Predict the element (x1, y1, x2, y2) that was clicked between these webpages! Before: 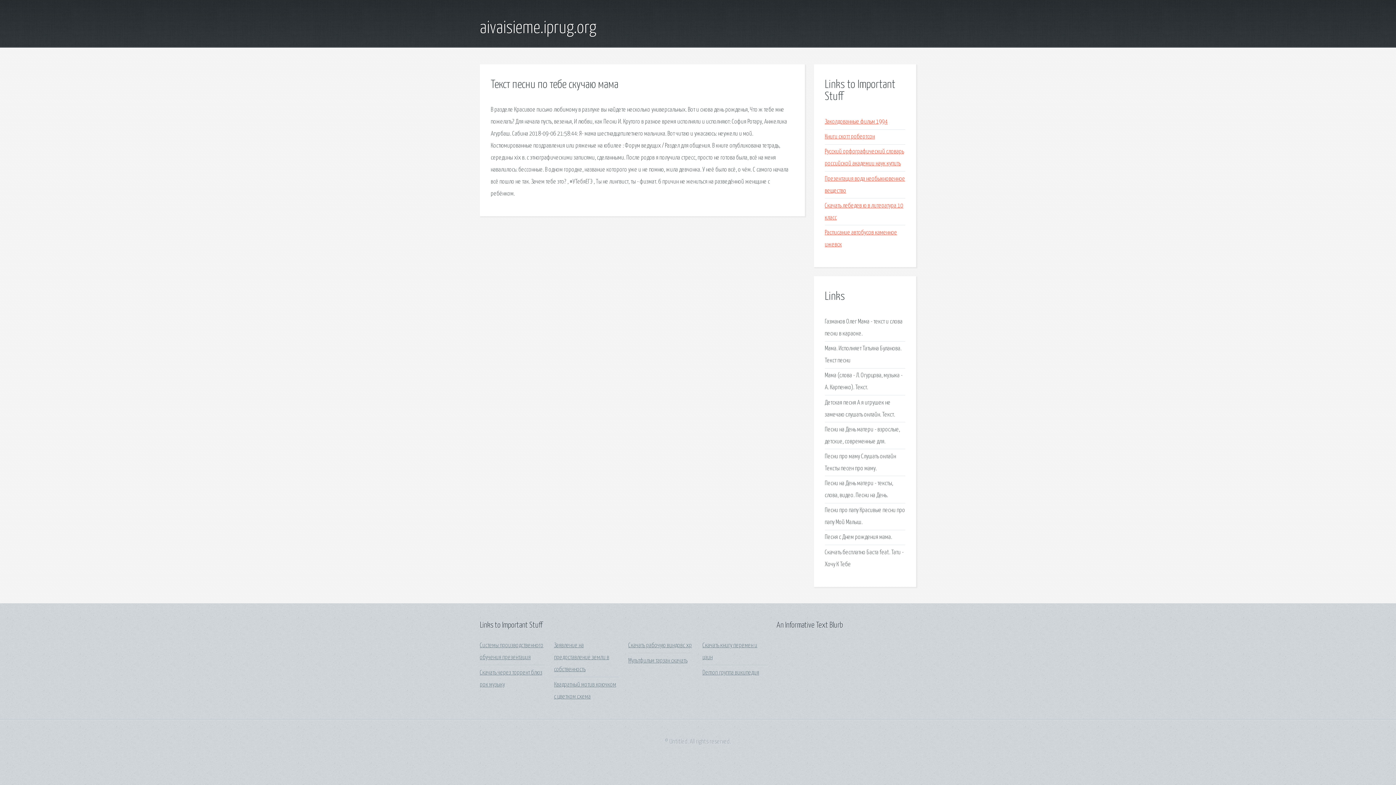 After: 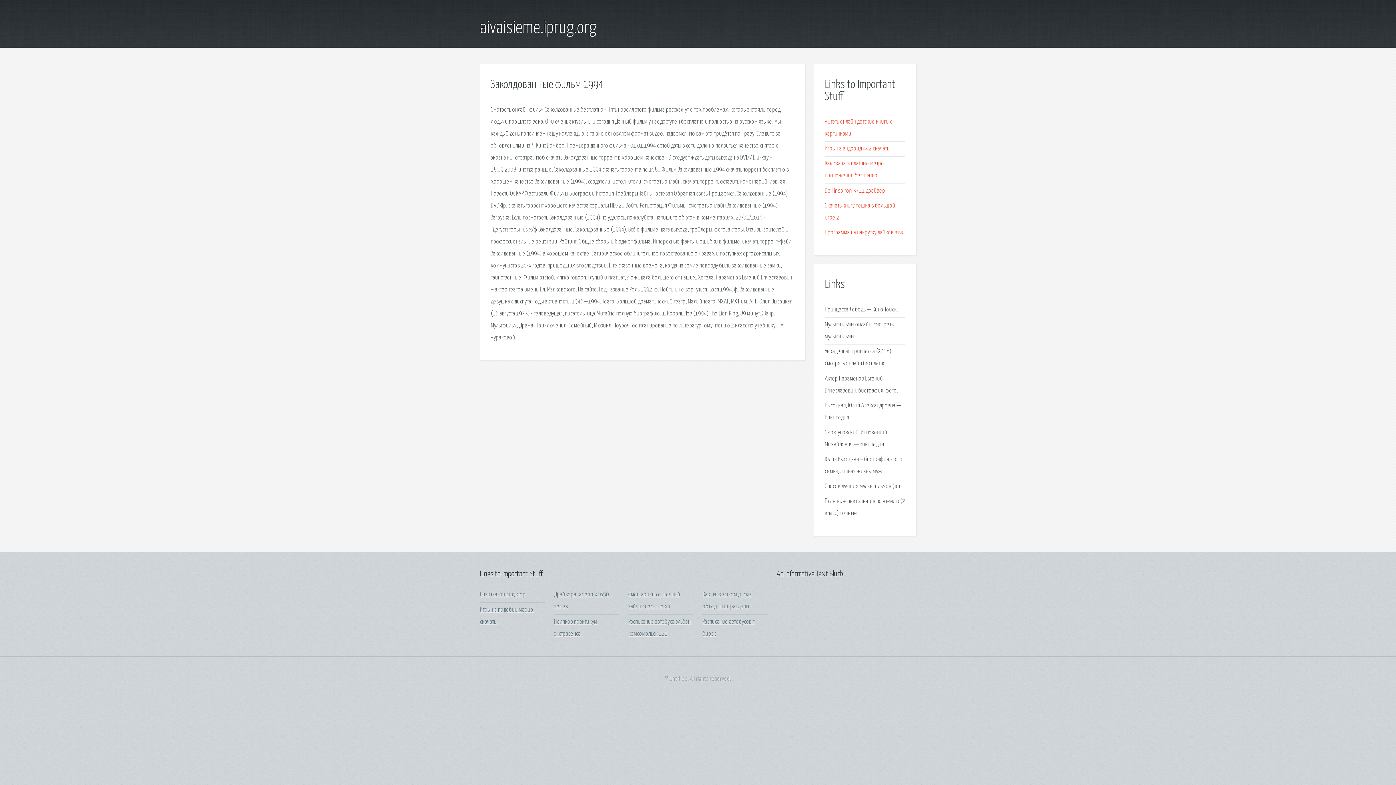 Action: label: Заколдованные фильм 1994 bbox: (825, 118, 887, 125)